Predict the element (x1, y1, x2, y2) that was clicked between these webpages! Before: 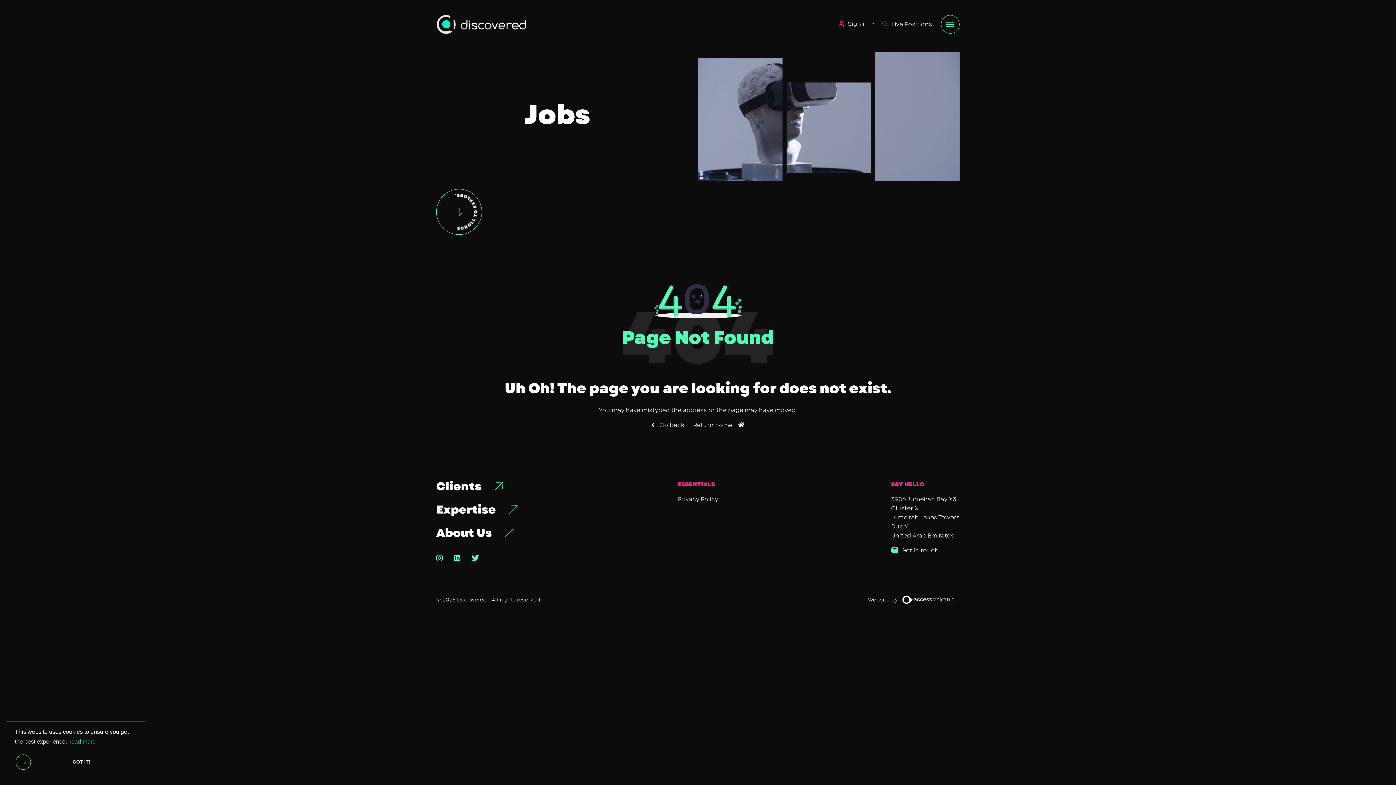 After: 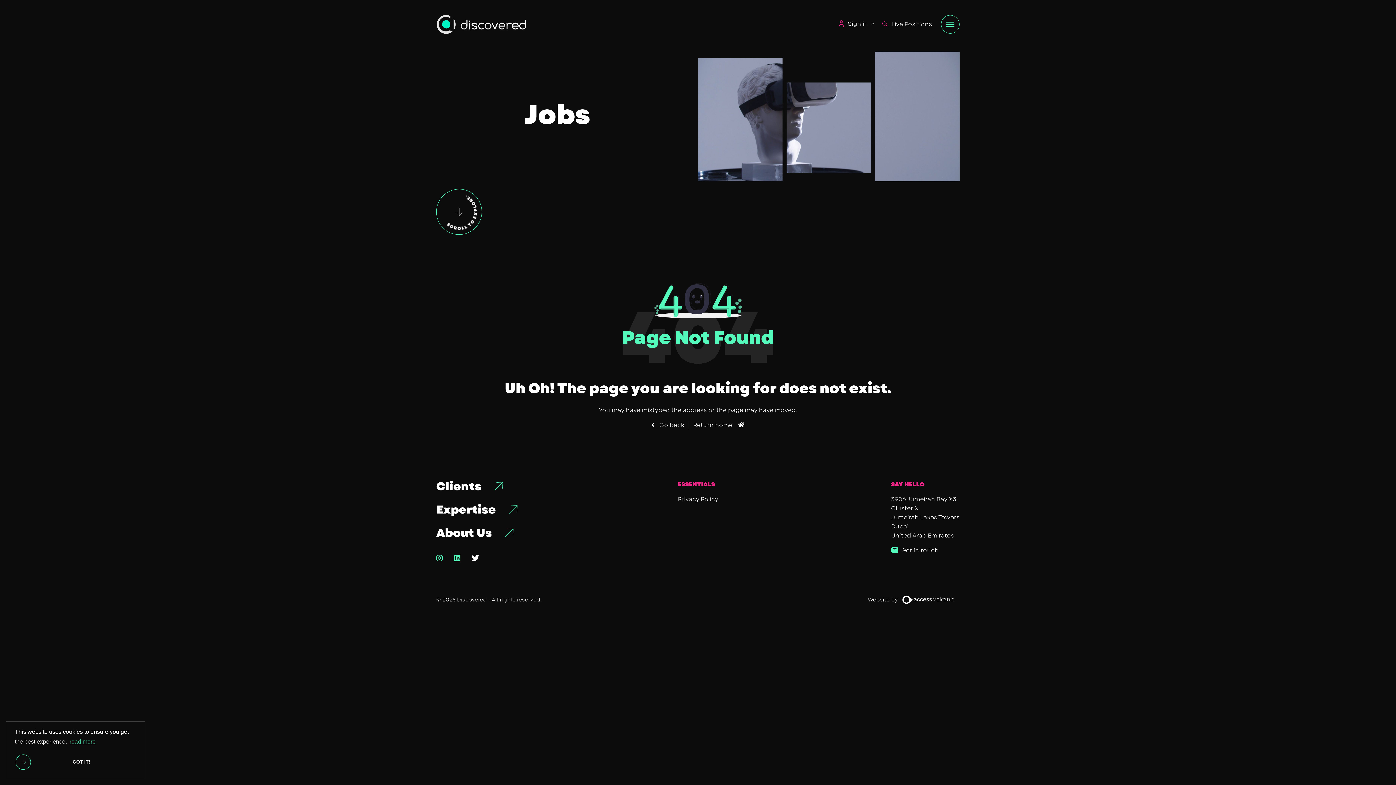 Action: bbox: (472, 553, 479, 563)